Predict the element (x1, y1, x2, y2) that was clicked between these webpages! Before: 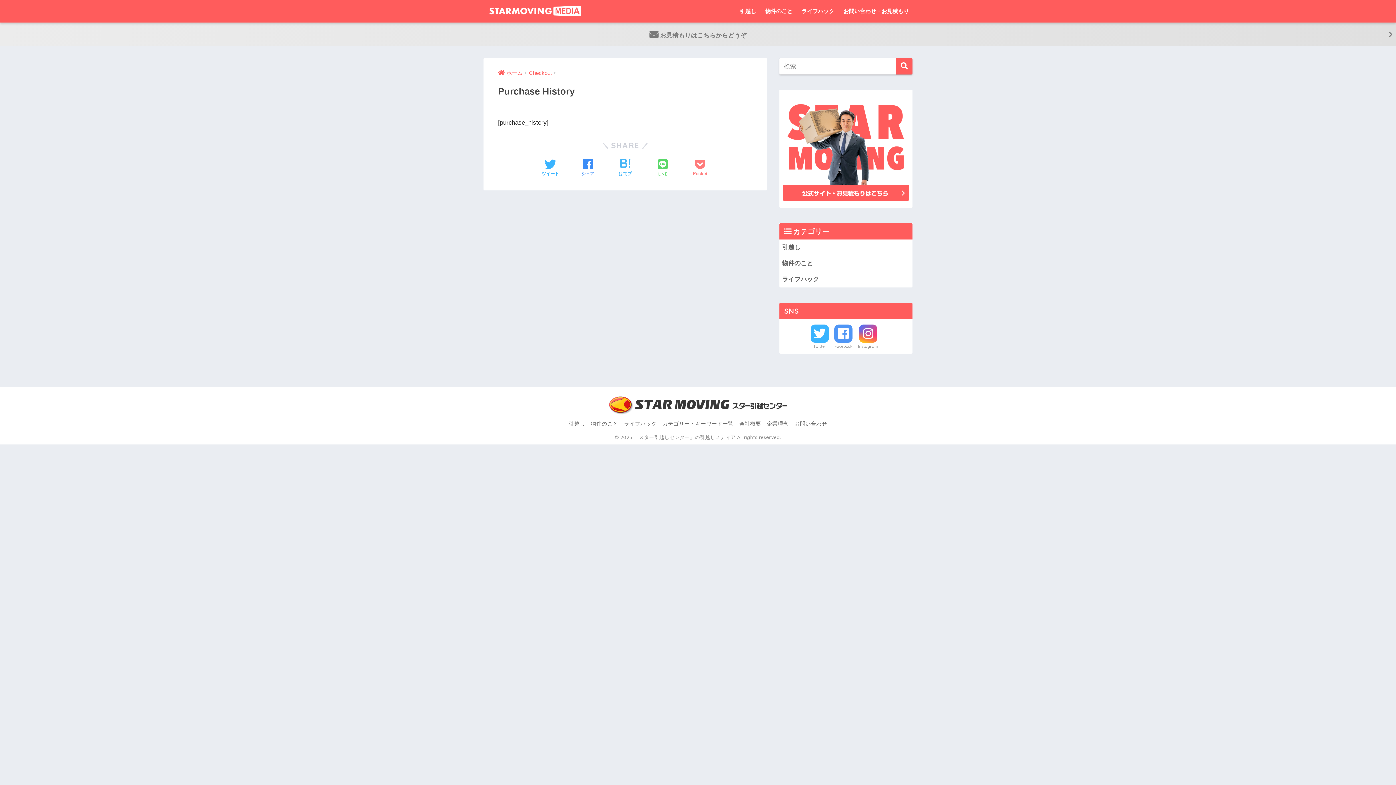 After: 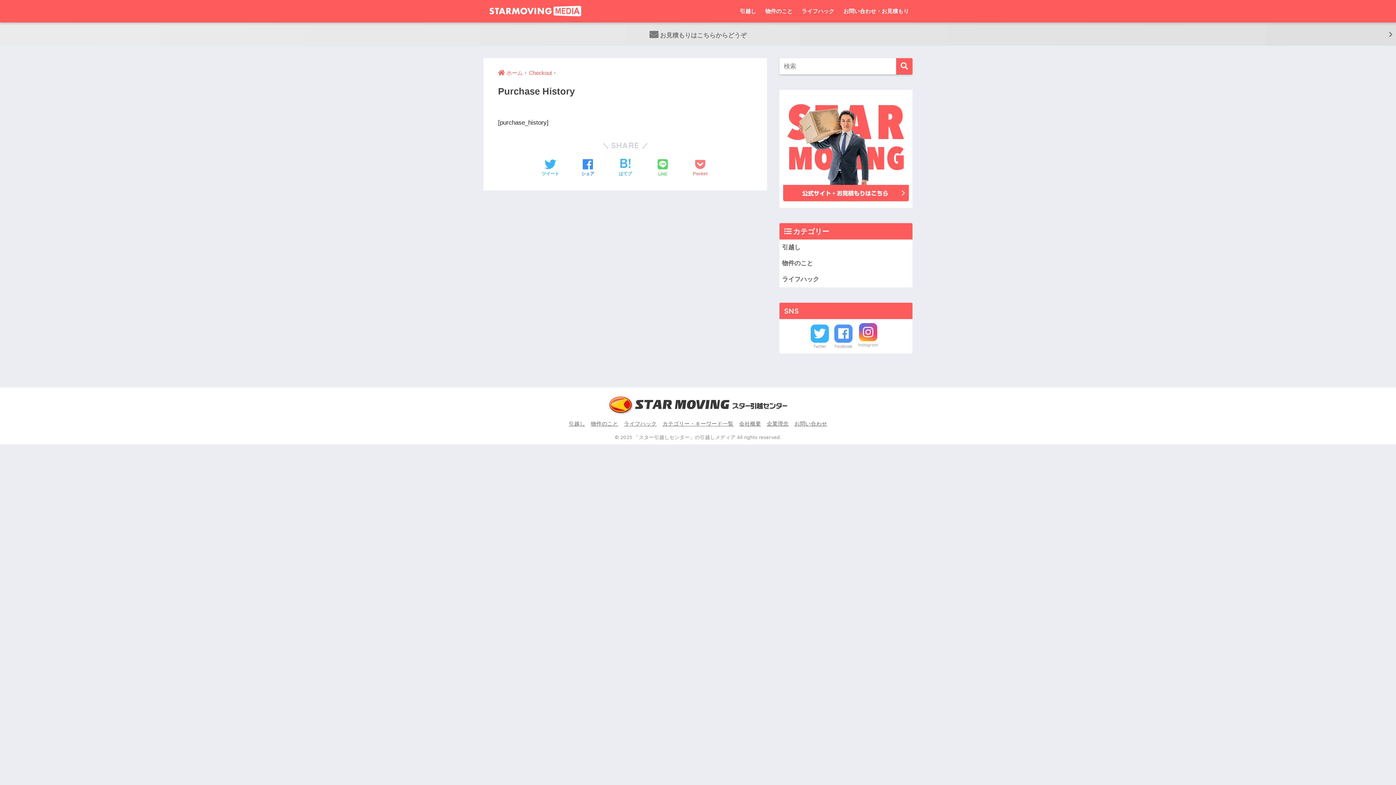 Action: bbox: (858, 324, 878, 350) label: Instagram